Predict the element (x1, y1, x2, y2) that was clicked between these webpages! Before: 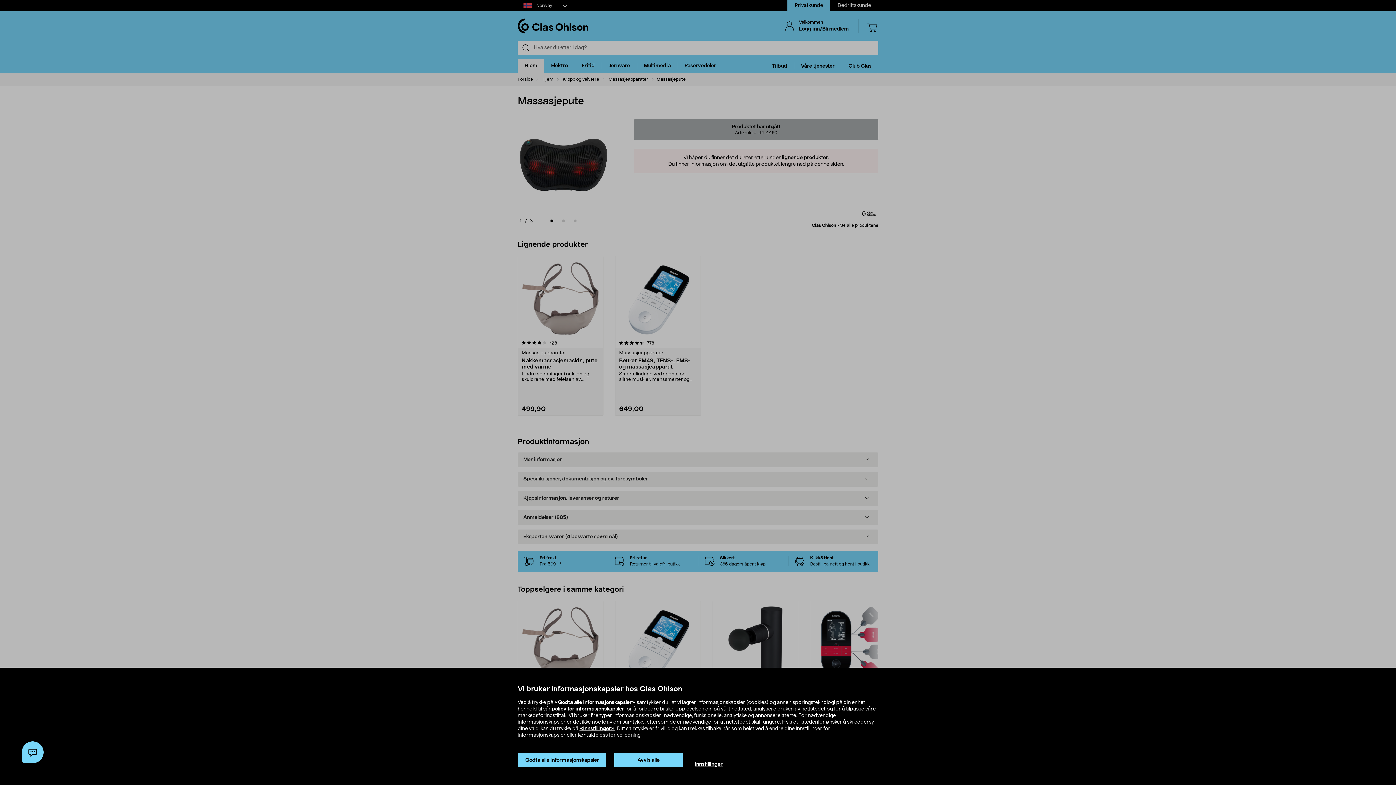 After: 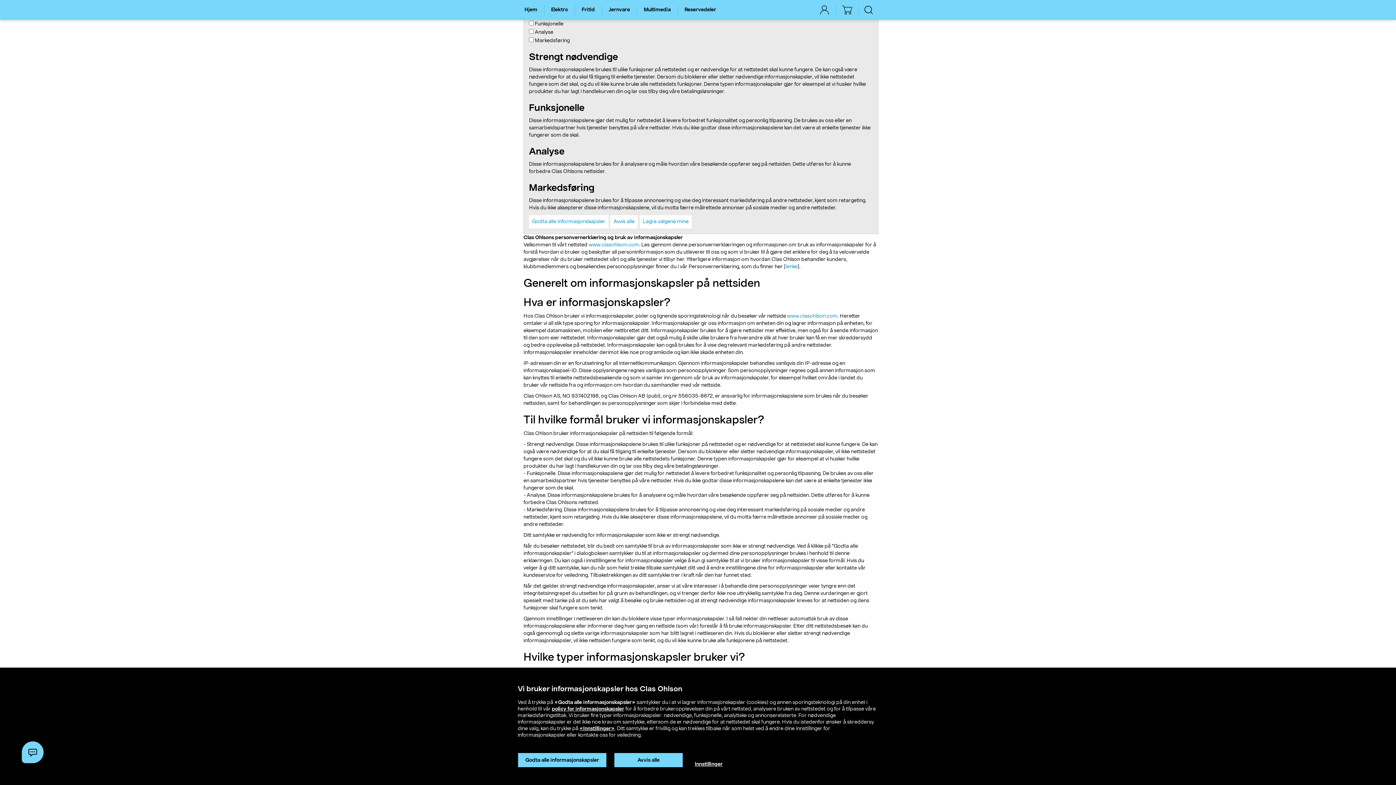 Action: label: «Innstillinger» bbox: (579, 726, 614, 731)